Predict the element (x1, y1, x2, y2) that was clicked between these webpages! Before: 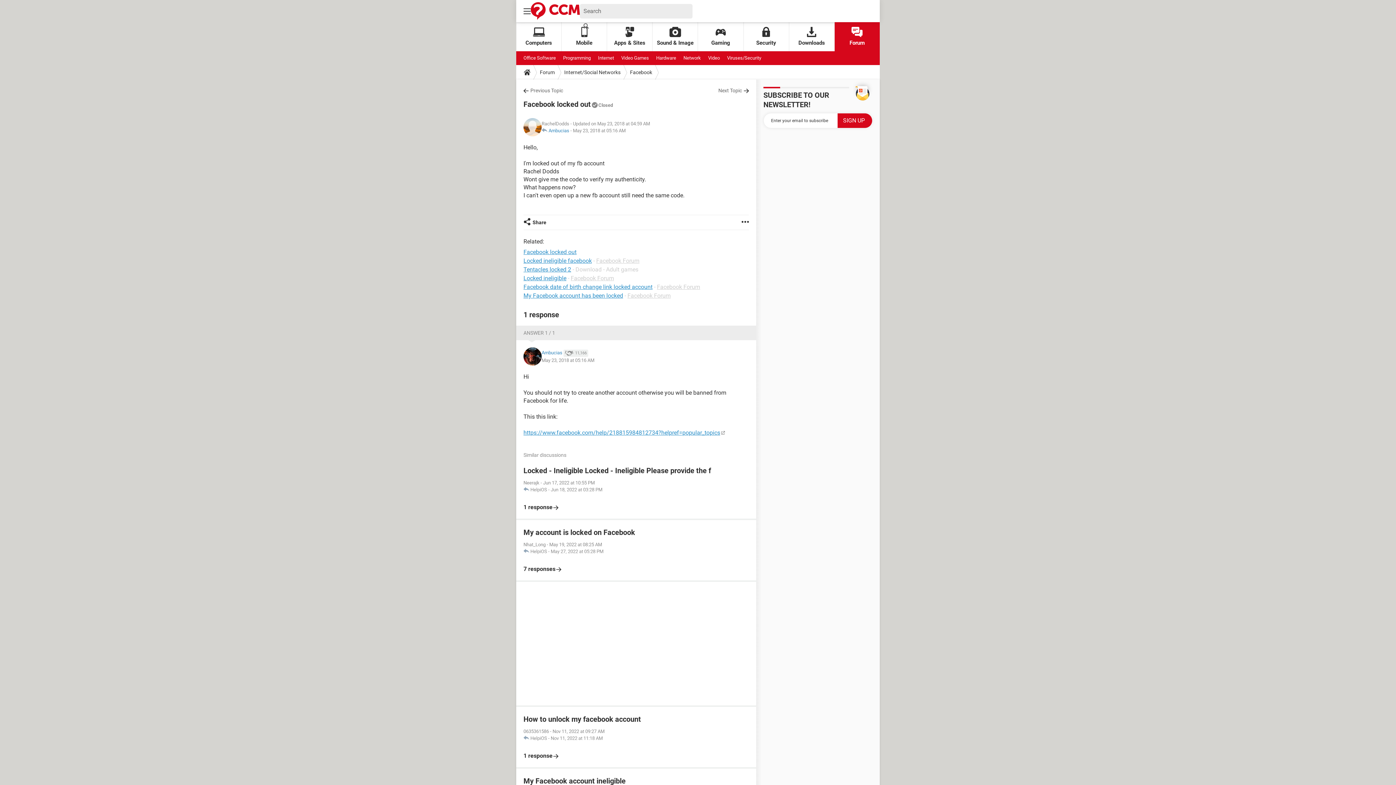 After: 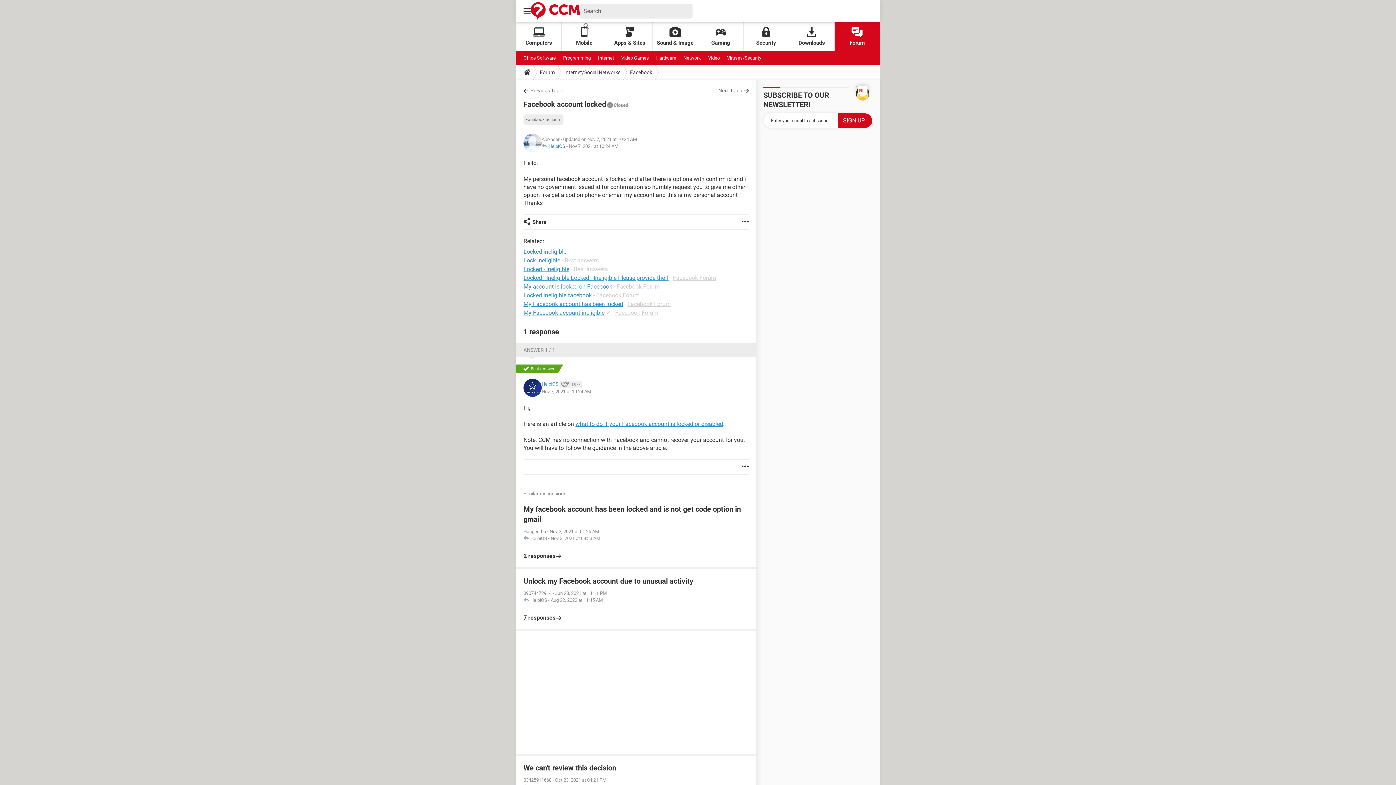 Action: label: Locked ineligible bbox: (523, 274, 566, 281)